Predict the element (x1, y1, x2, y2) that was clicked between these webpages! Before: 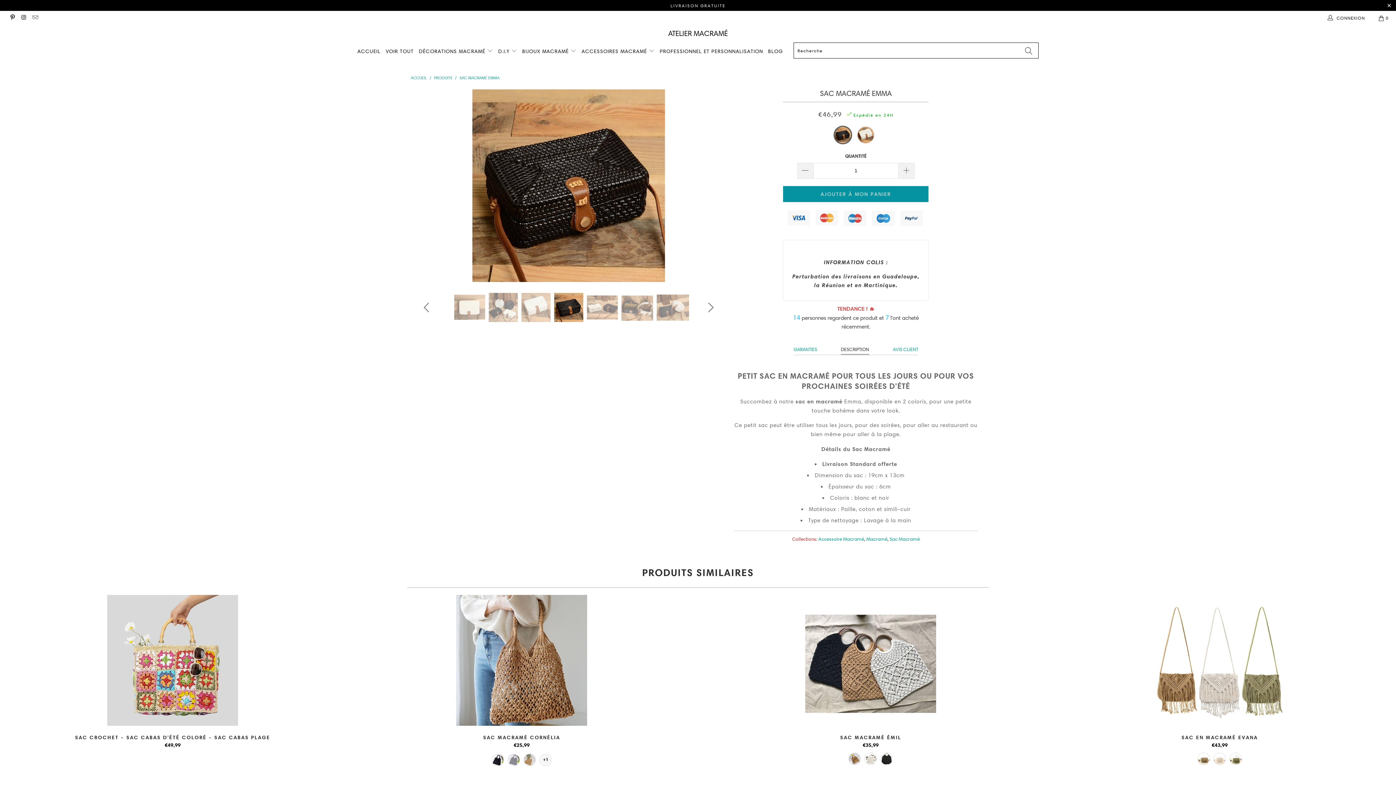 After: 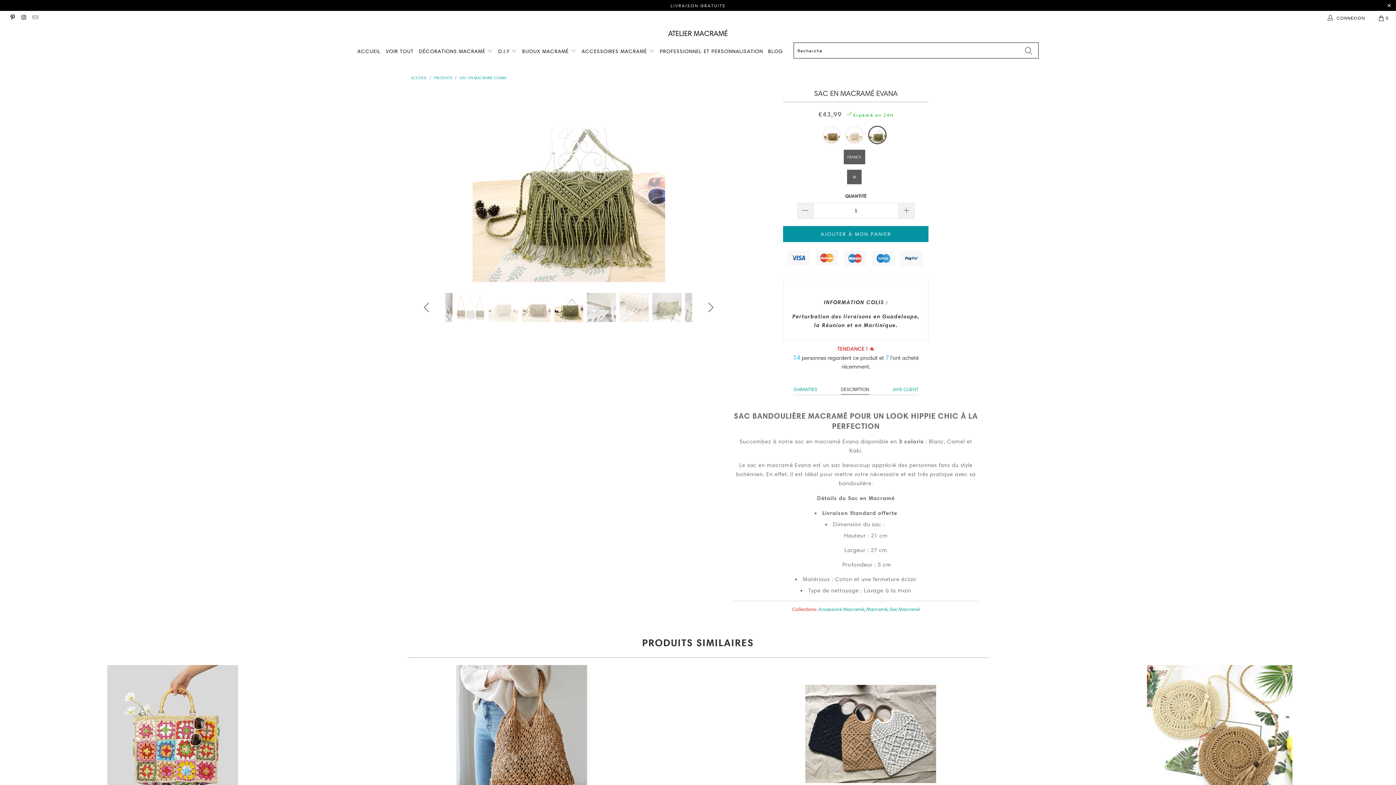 Action: bbox: (1228, 752, 1243, 766)